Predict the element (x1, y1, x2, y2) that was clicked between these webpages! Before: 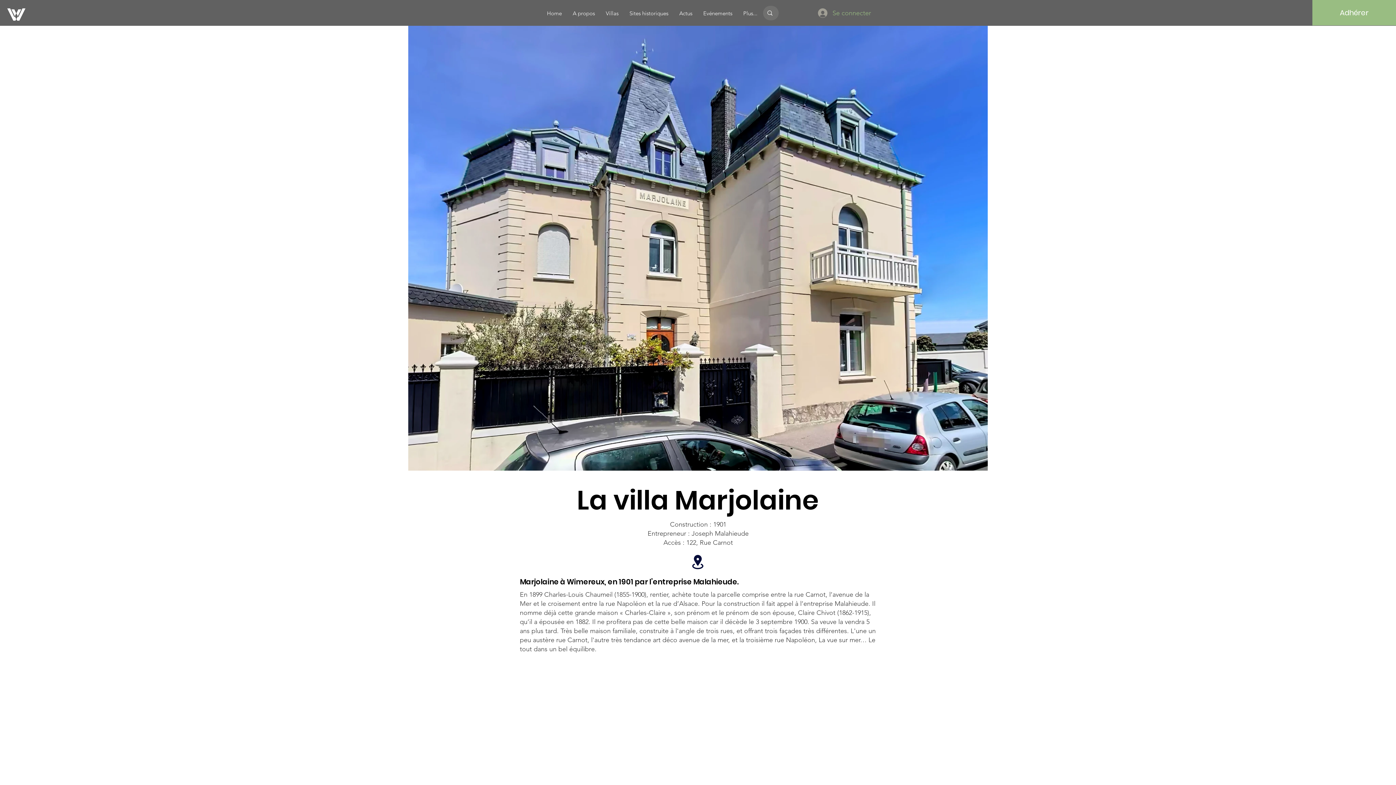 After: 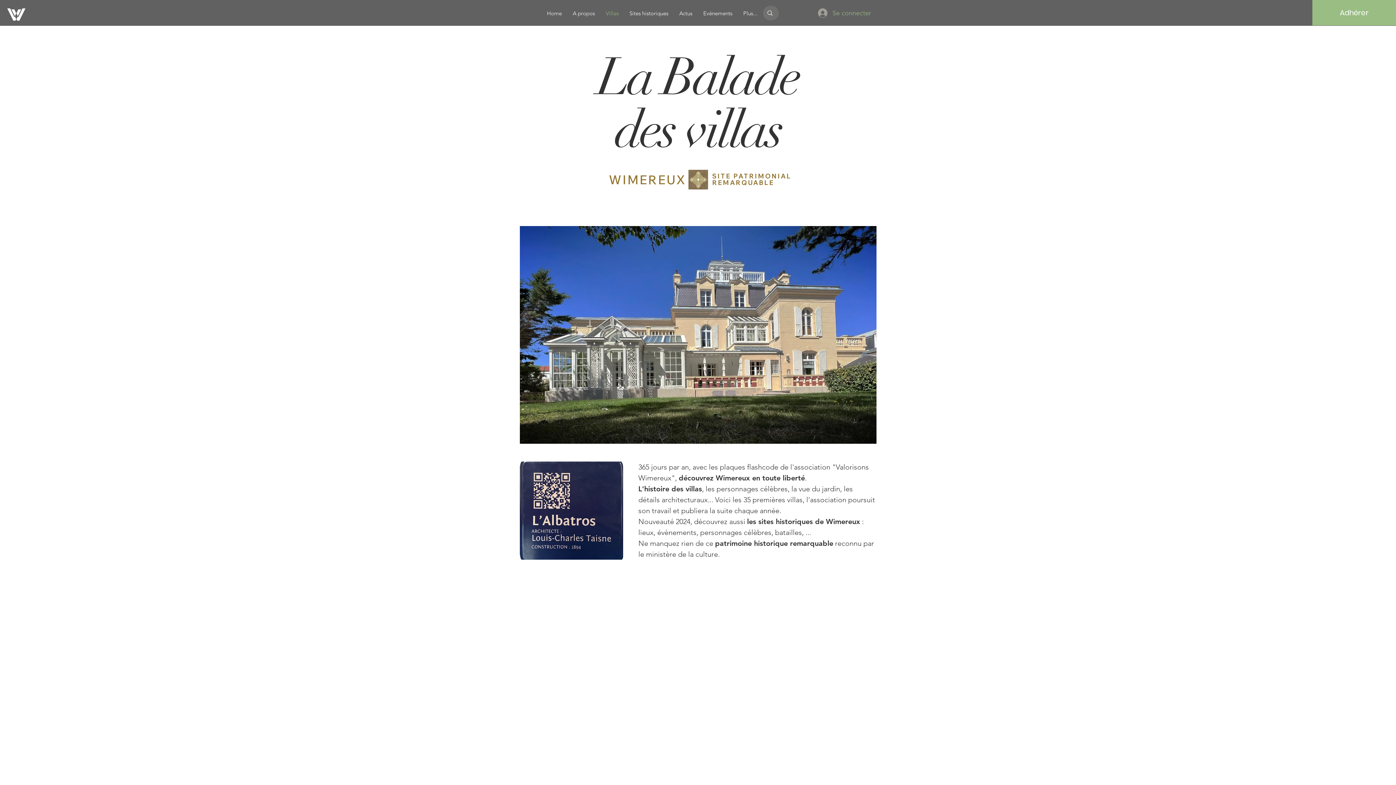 Action: bbox: (600, 5, 624, 21) label: Villas